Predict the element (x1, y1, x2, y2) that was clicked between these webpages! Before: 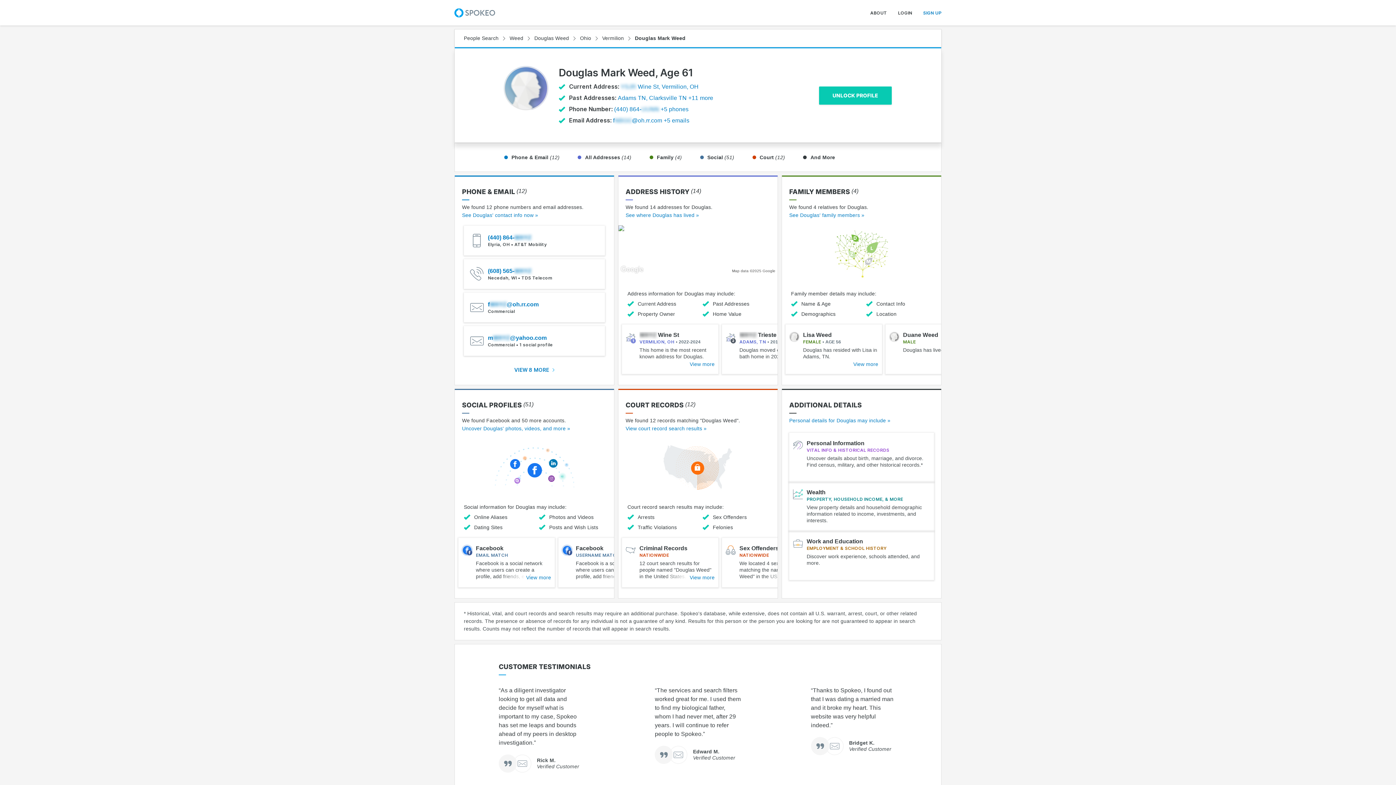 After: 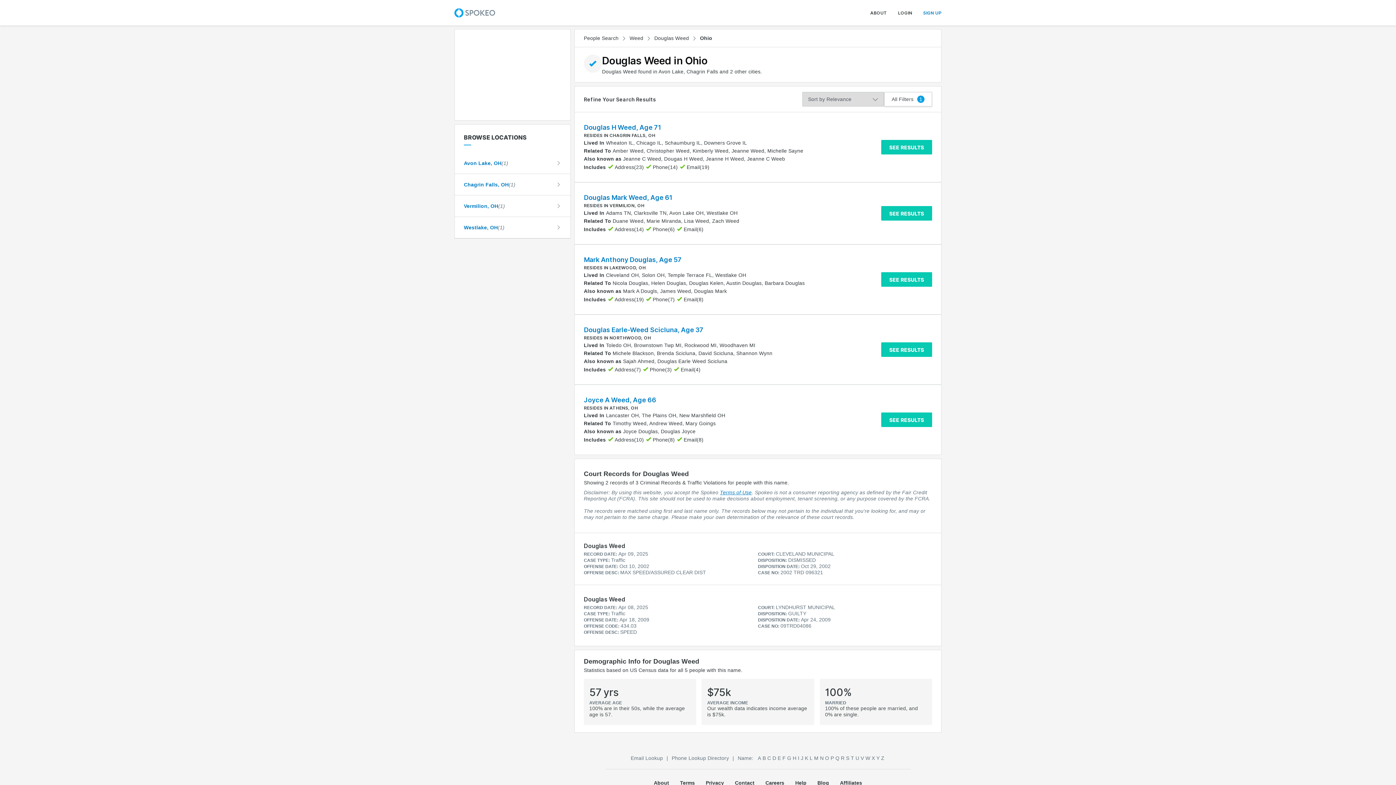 Action: label: Ohio bbox: (578, 29, 592, 46)